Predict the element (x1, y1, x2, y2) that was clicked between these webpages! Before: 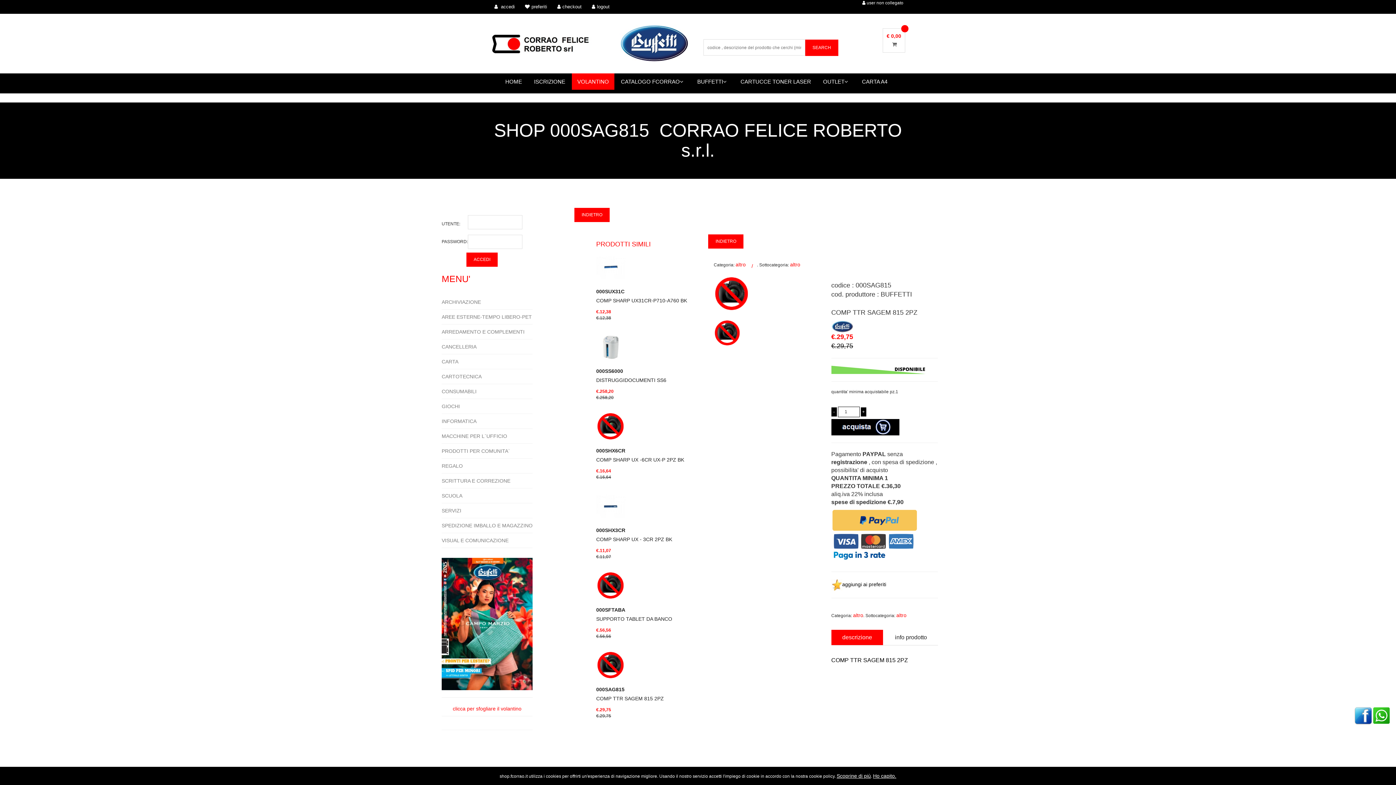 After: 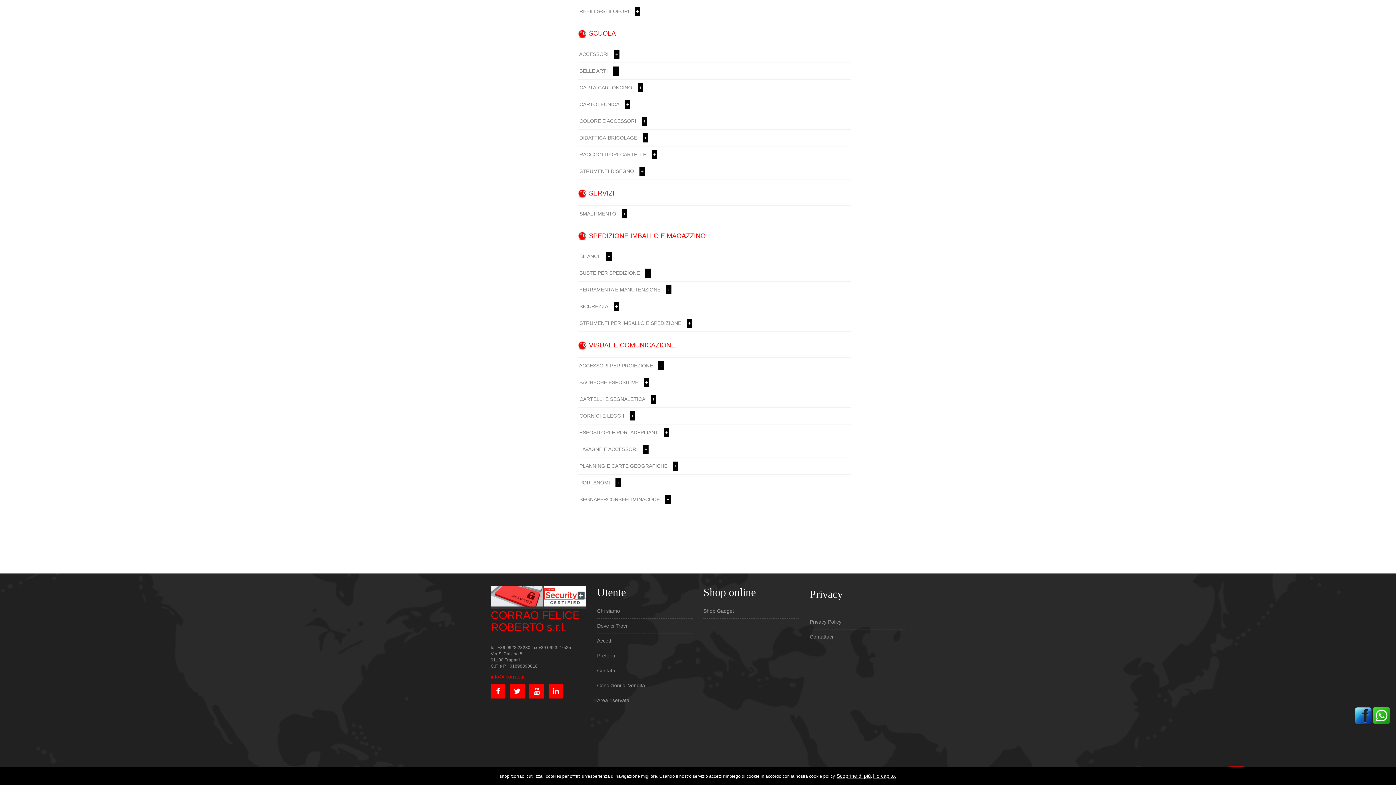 Action: label: SCUOLA bbox: (441, 492, 532, 499)